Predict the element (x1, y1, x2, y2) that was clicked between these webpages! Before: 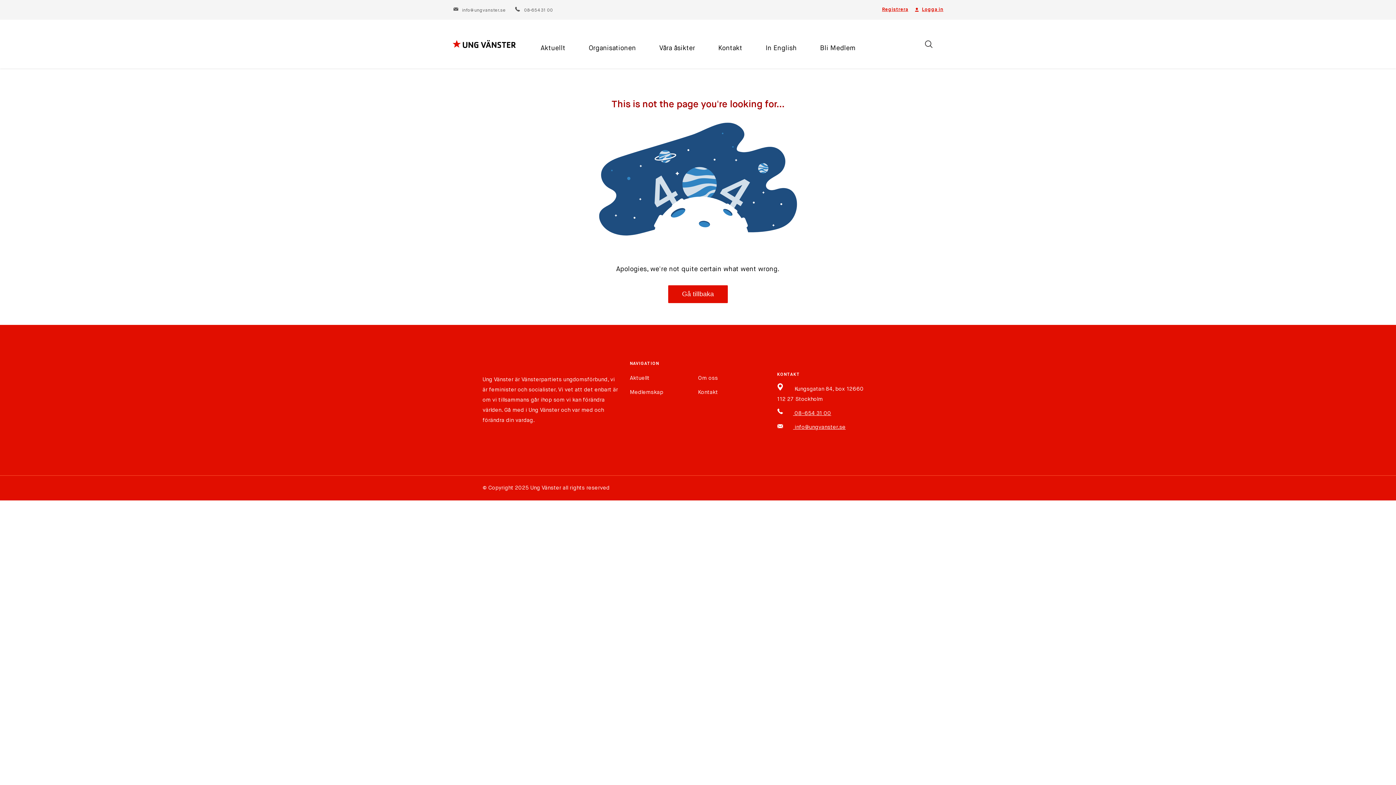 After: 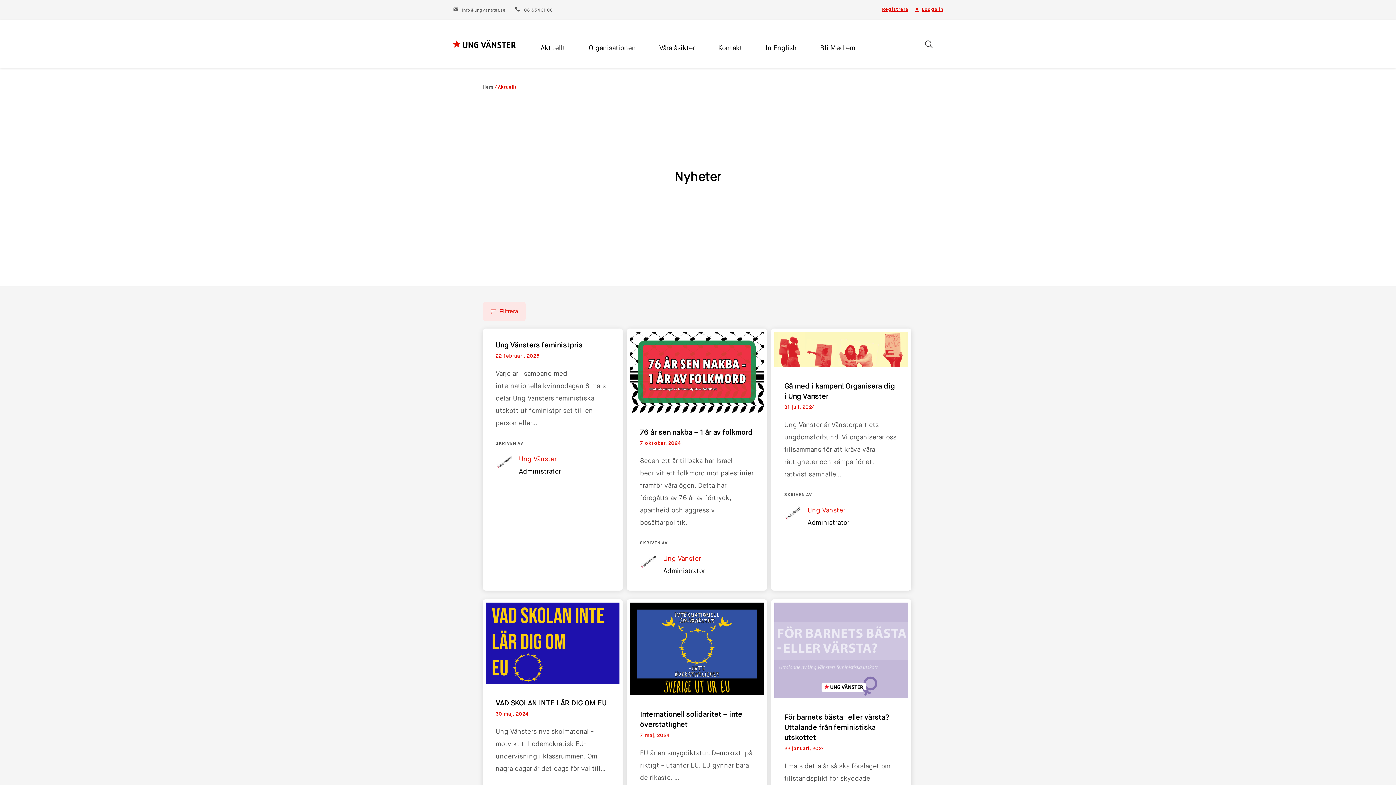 Action: bbox: (630, 375, 649, 380) label: Aktuellt